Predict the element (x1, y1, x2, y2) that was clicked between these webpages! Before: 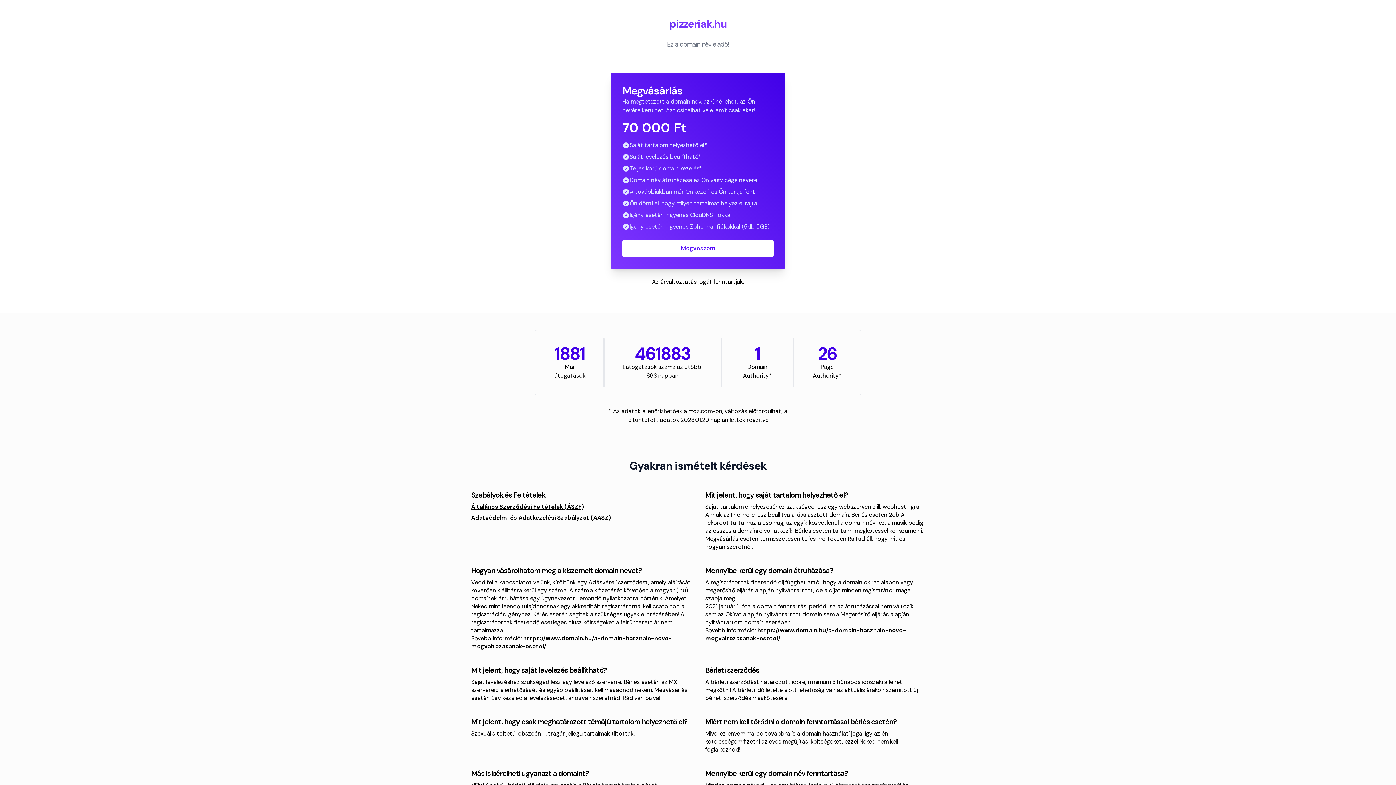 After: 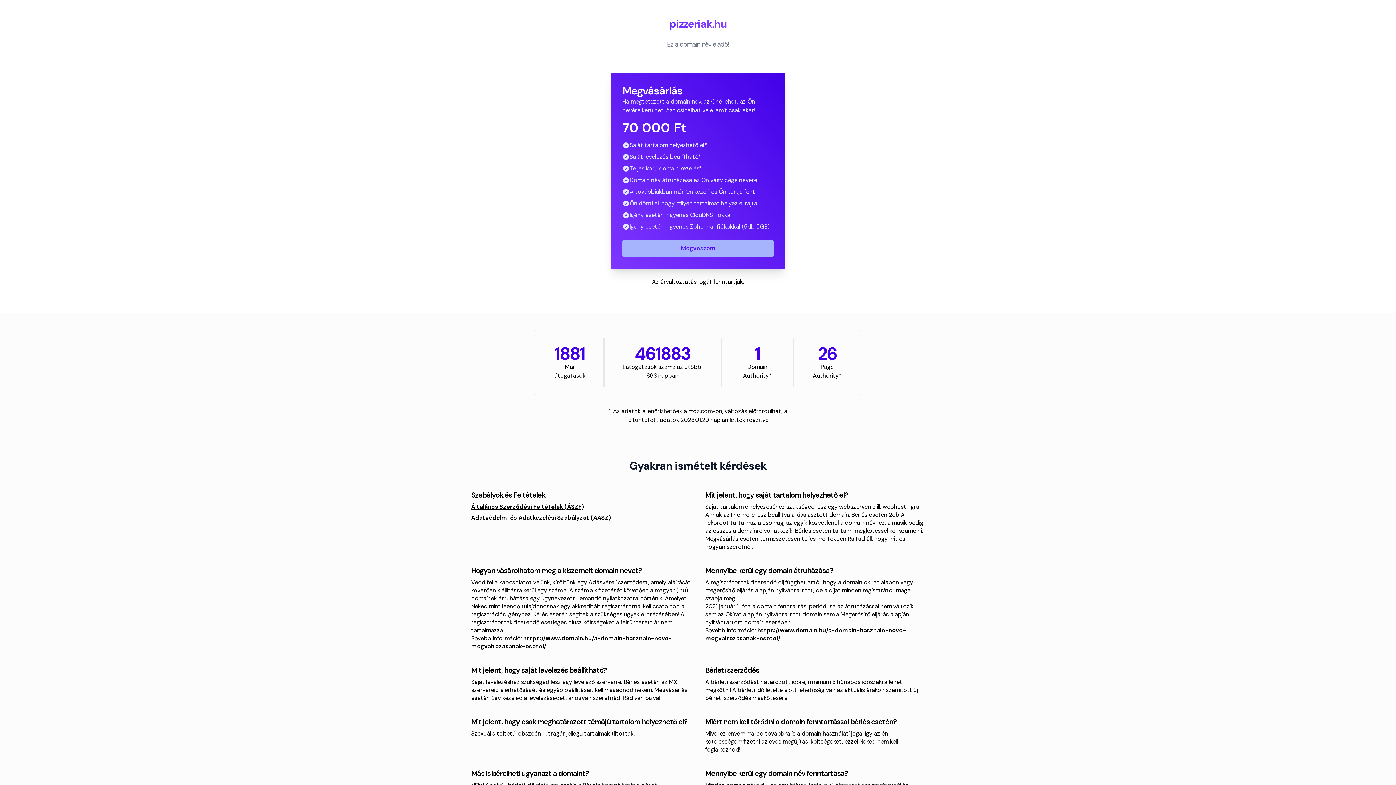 Action: label: Megveszem bbox: (622, 240, 773, 257)